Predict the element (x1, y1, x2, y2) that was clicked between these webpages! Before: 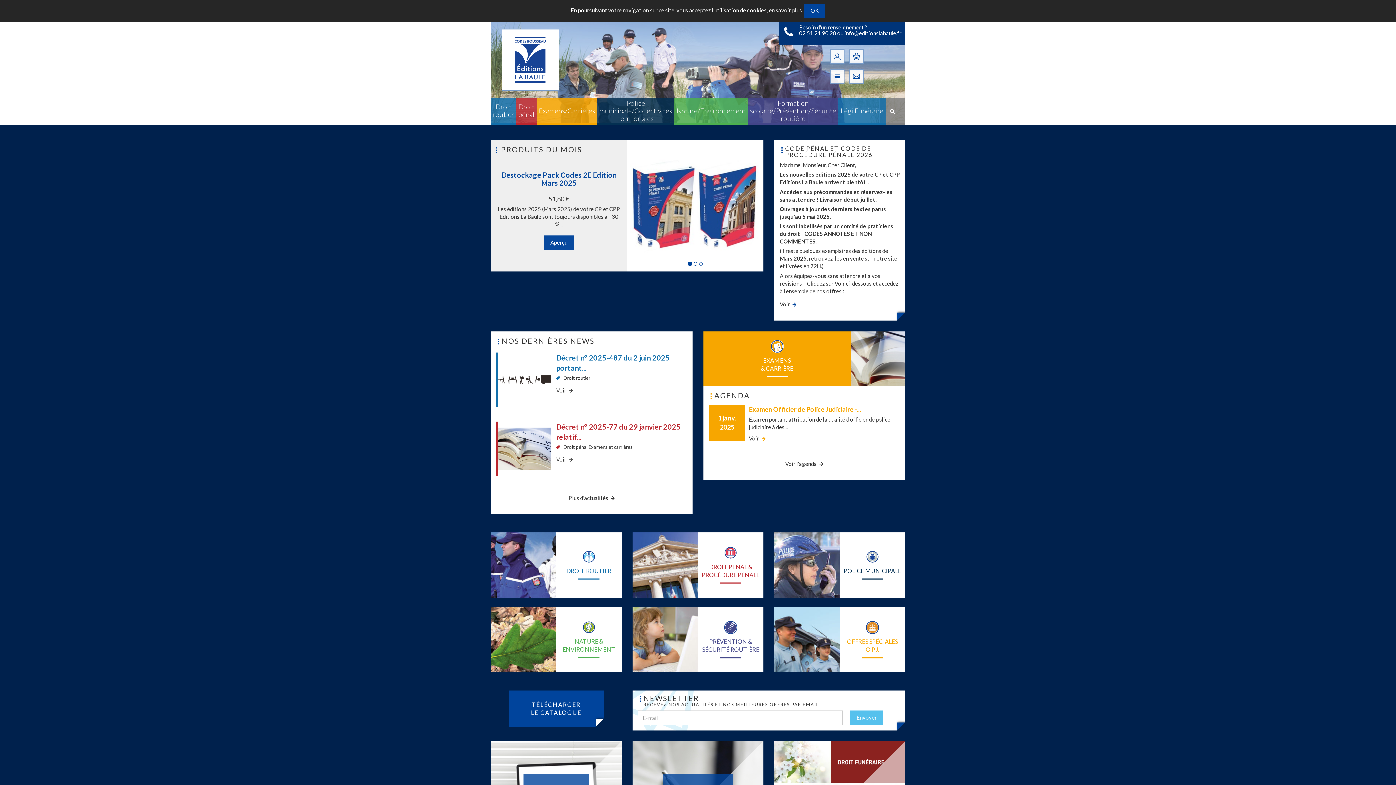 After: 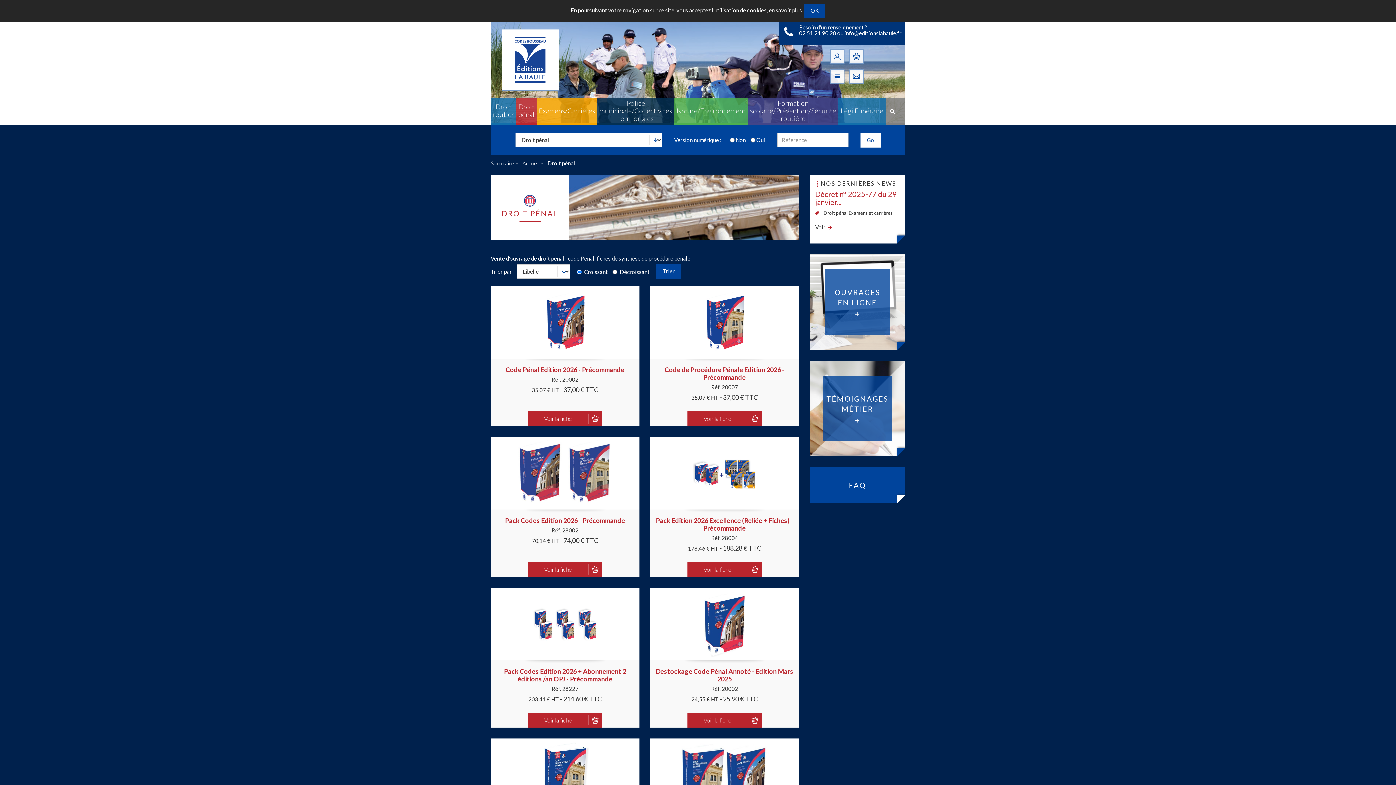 Action: label: Droit pénal bbox: (516, 98, 536, 125)